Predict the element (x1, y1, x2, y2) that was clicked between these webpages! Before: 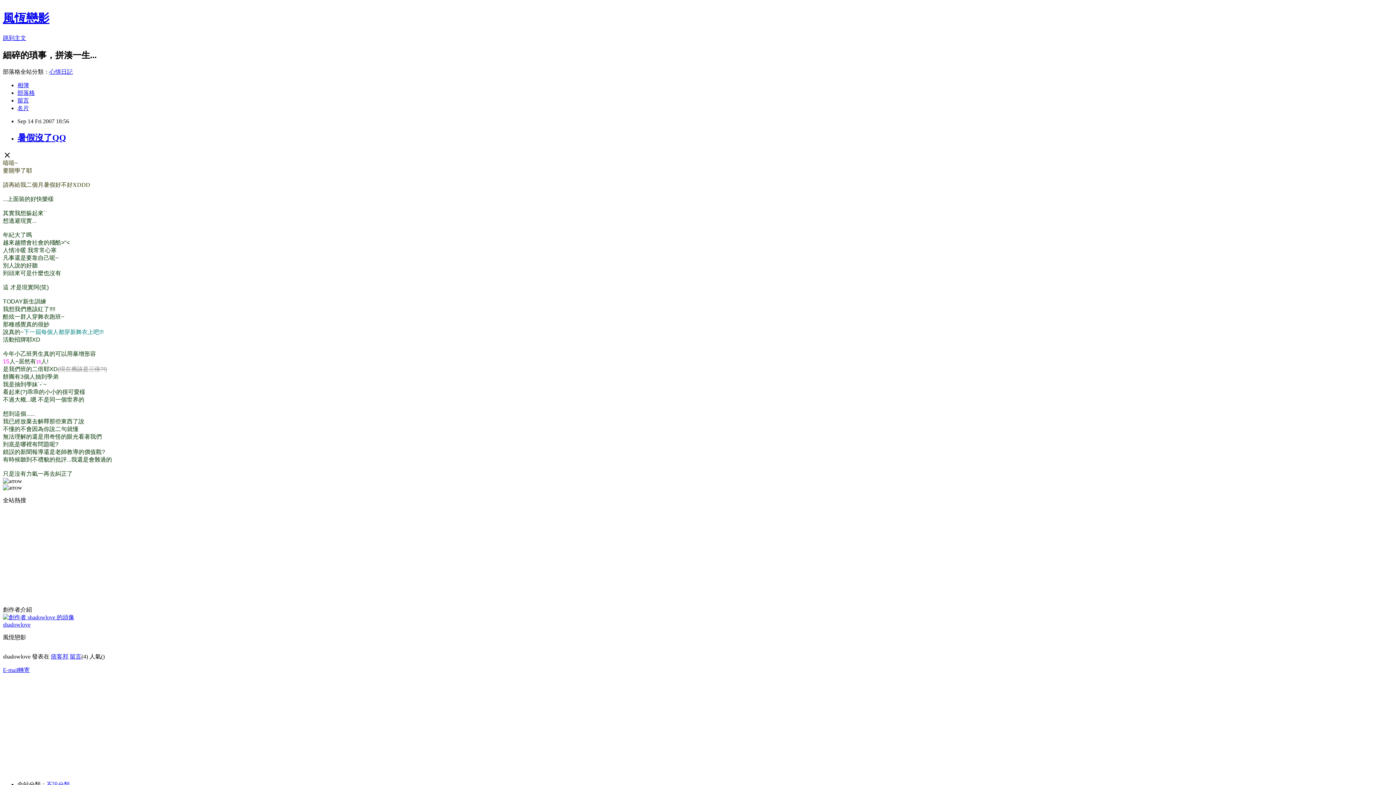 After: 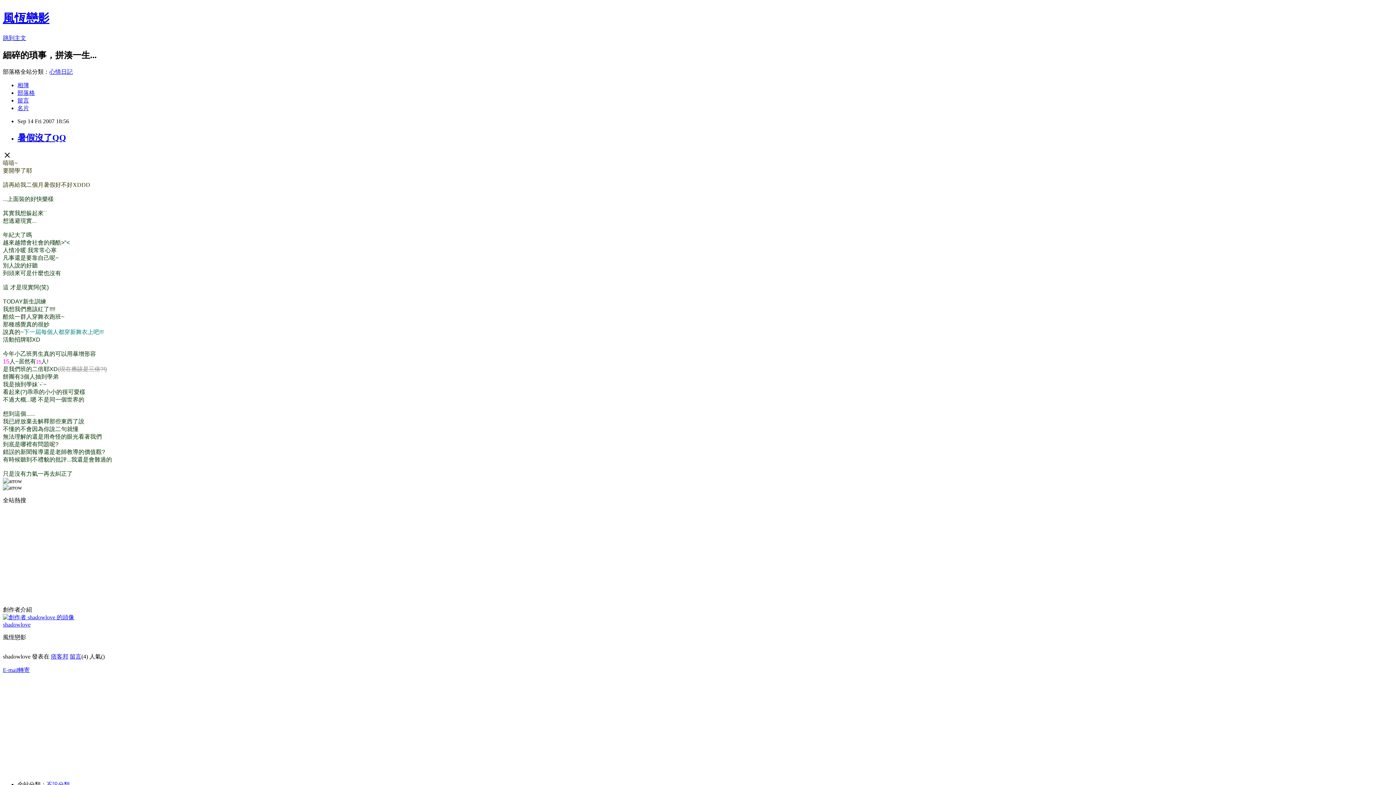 Action: label: E-mail轉寄 bbox: (2, 667, 29, 673)